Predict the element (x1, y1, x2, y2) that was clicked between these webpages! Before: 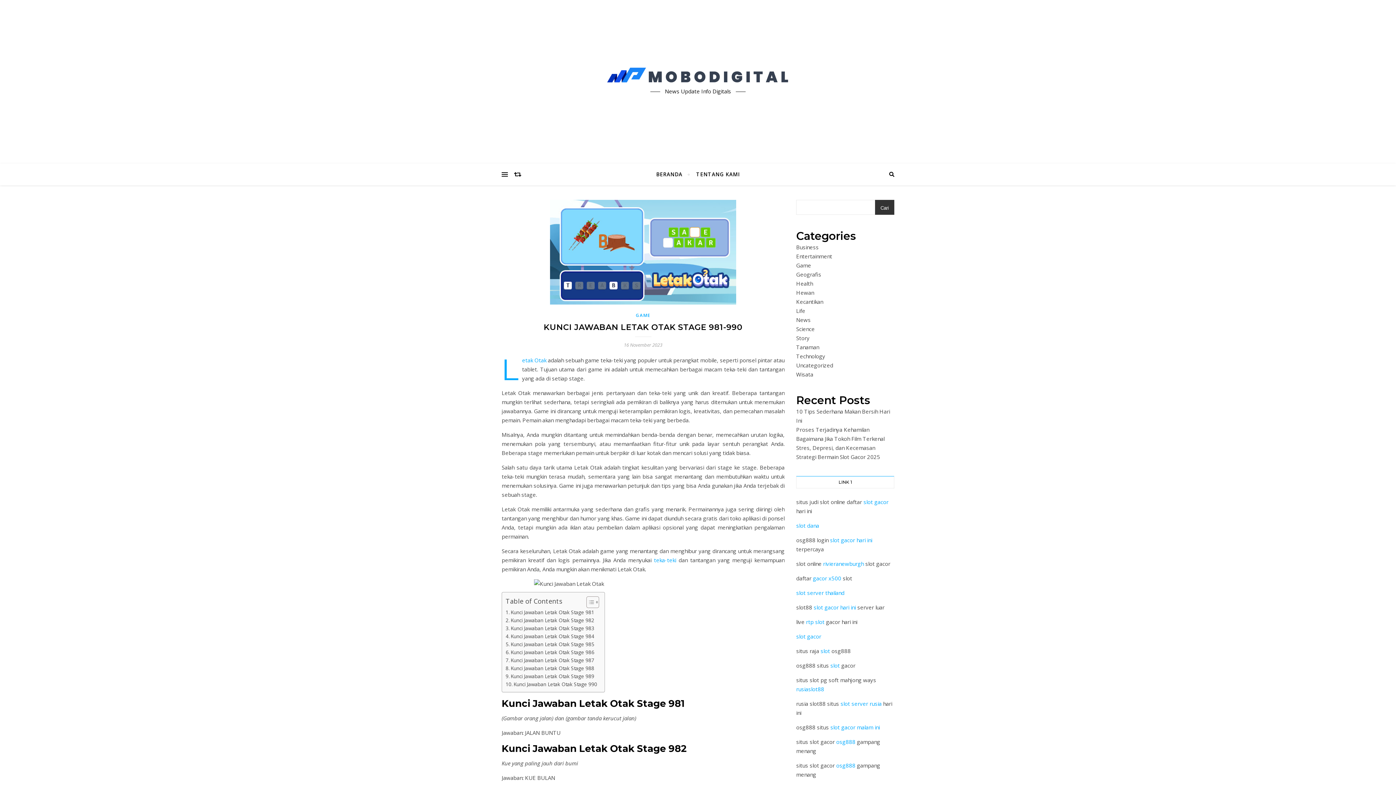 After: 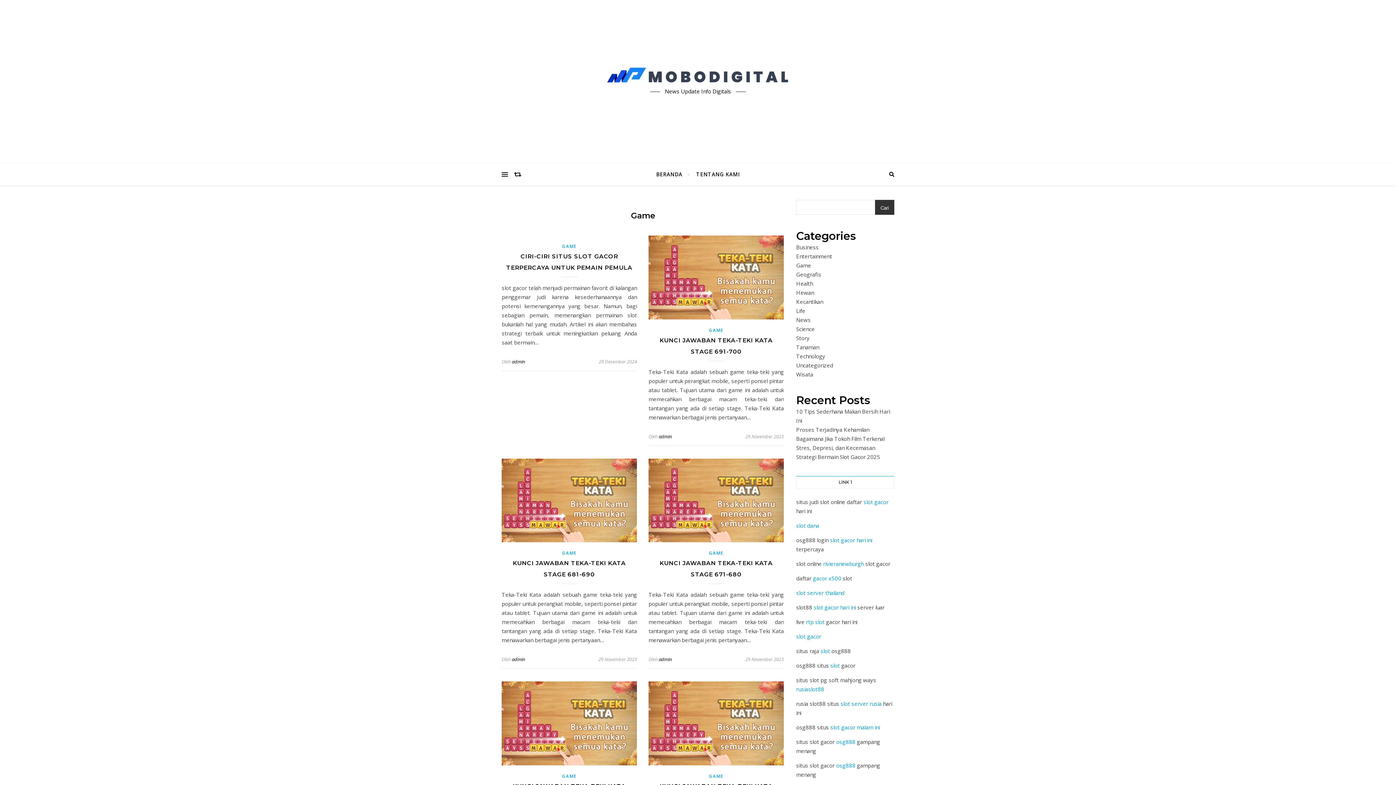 Action: label: GAME bbox: (636, 312, 650, 318)